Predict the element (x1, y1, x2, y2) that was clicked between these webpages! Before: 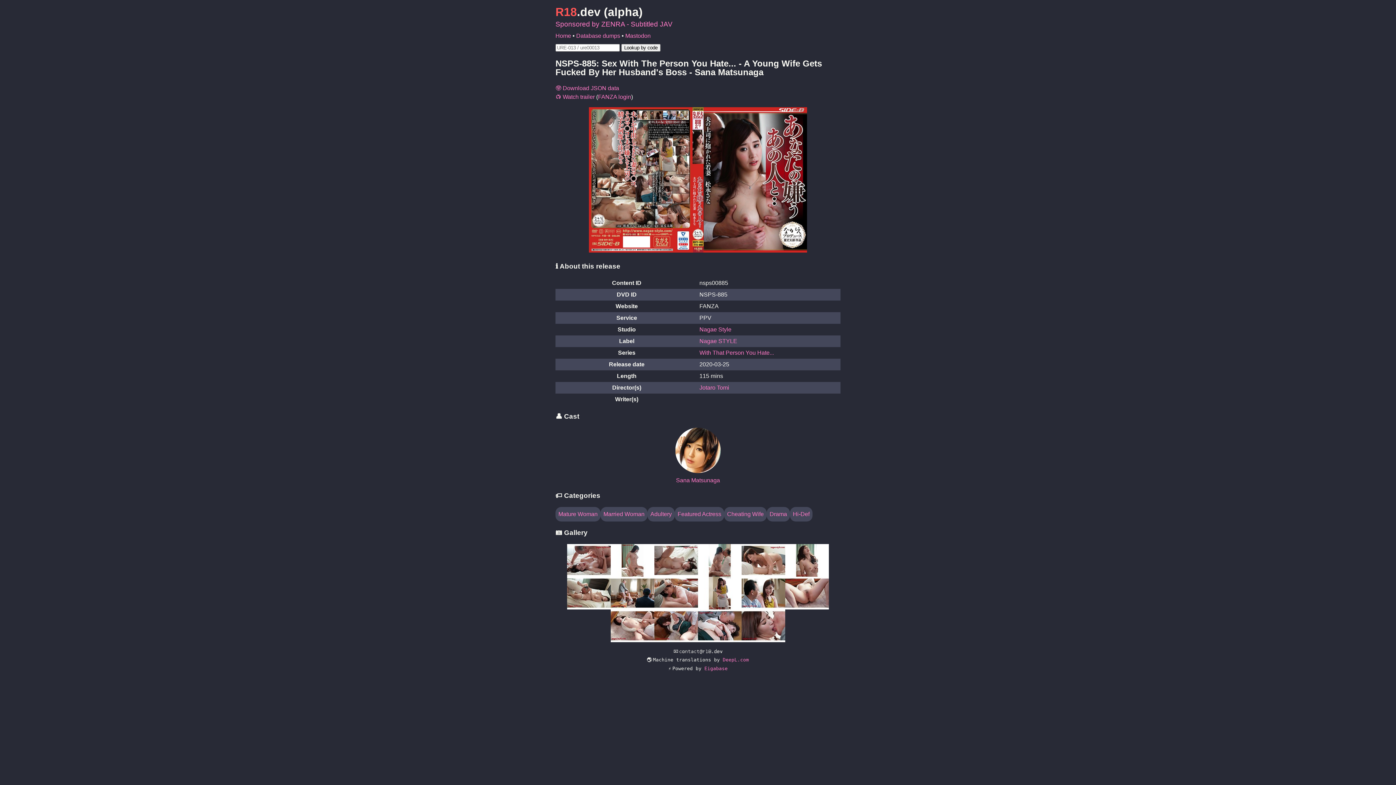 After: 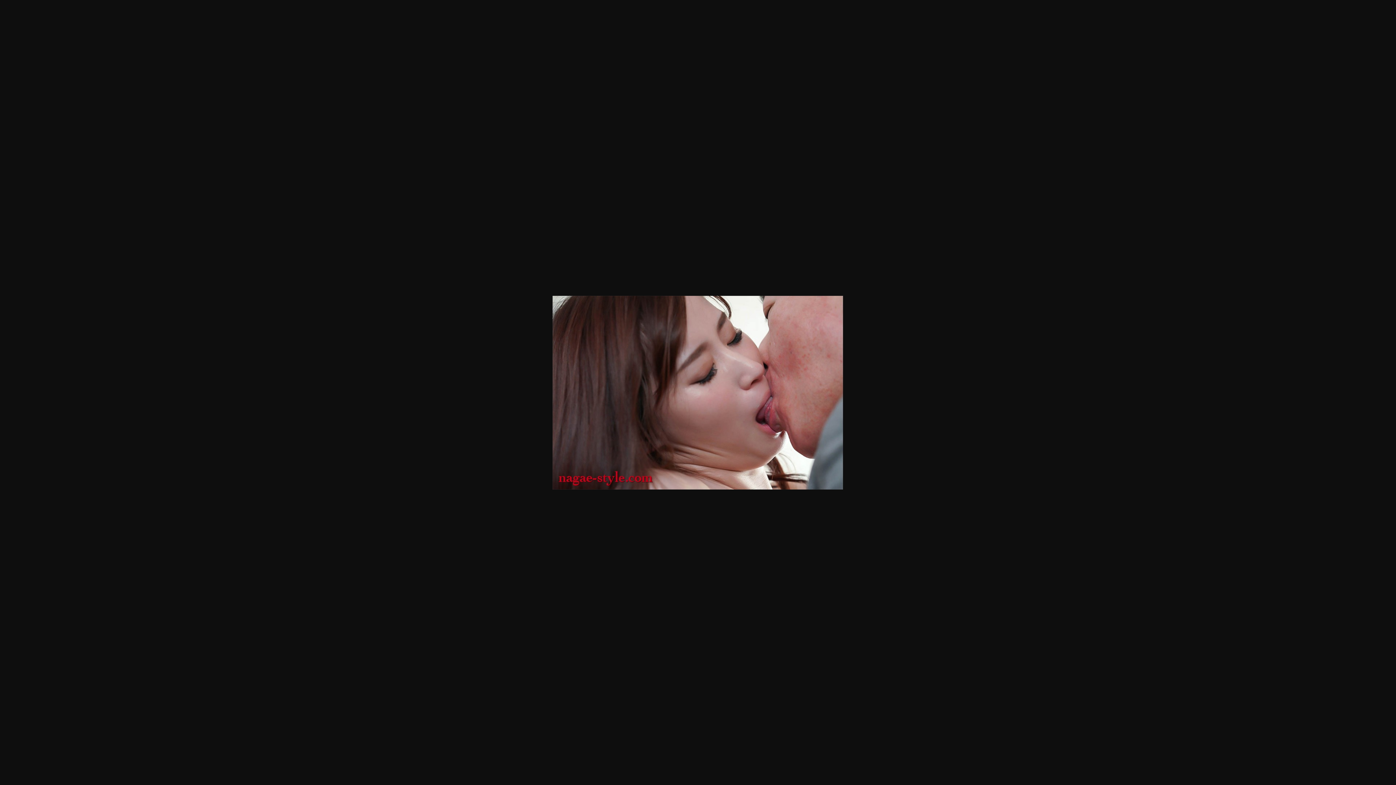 Action: bbox: (741, 609, 785, 642)